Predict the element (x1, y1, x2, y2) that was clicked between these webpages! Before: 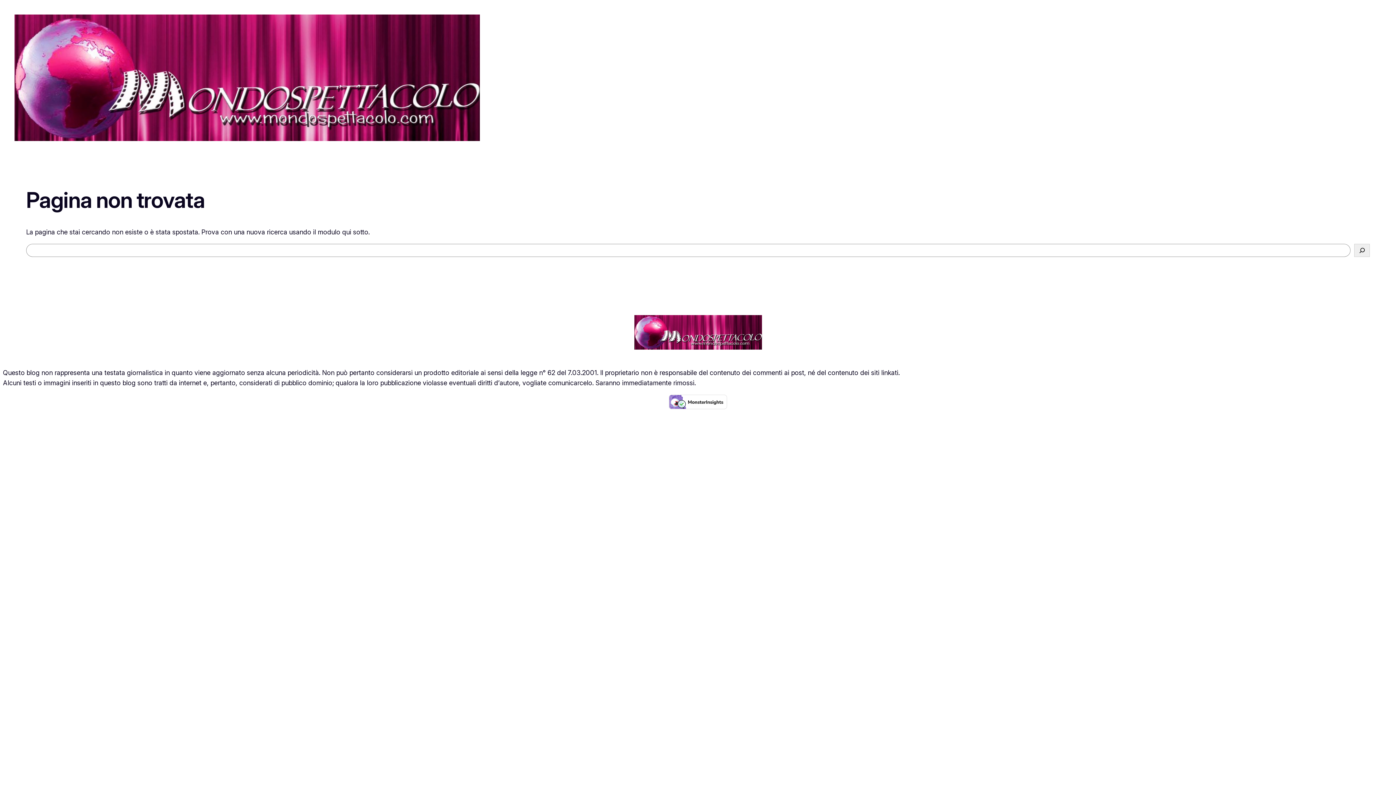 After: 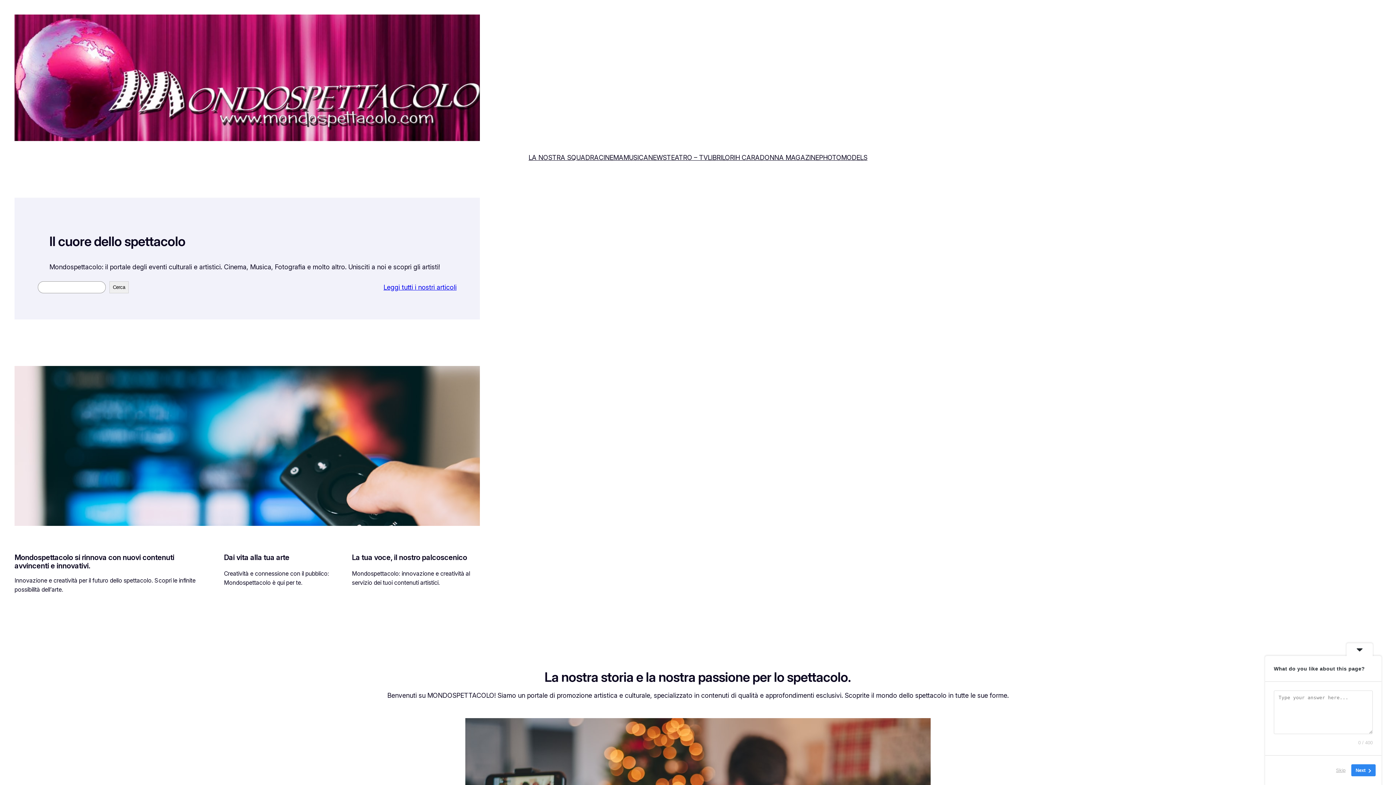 Action: bbox: (14, 14, 480, 141)